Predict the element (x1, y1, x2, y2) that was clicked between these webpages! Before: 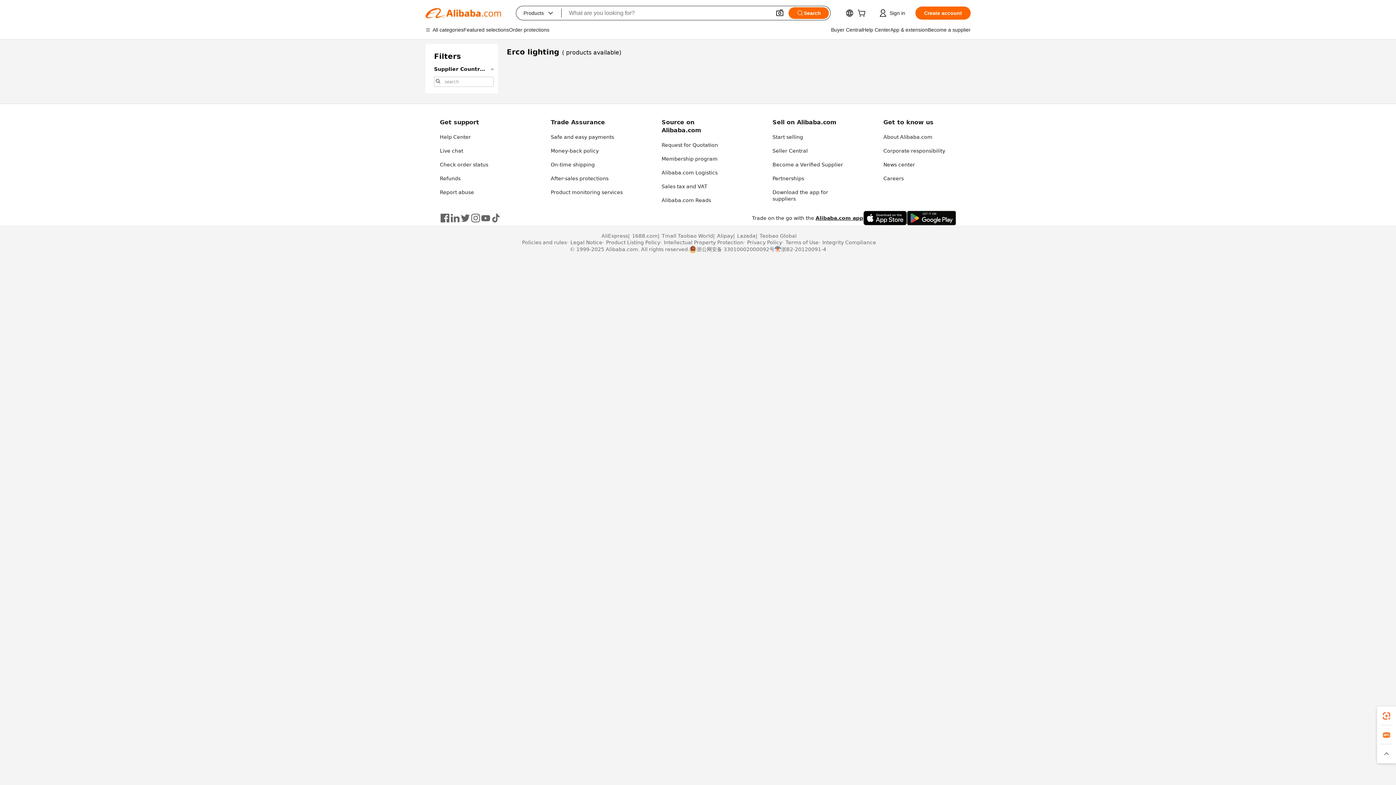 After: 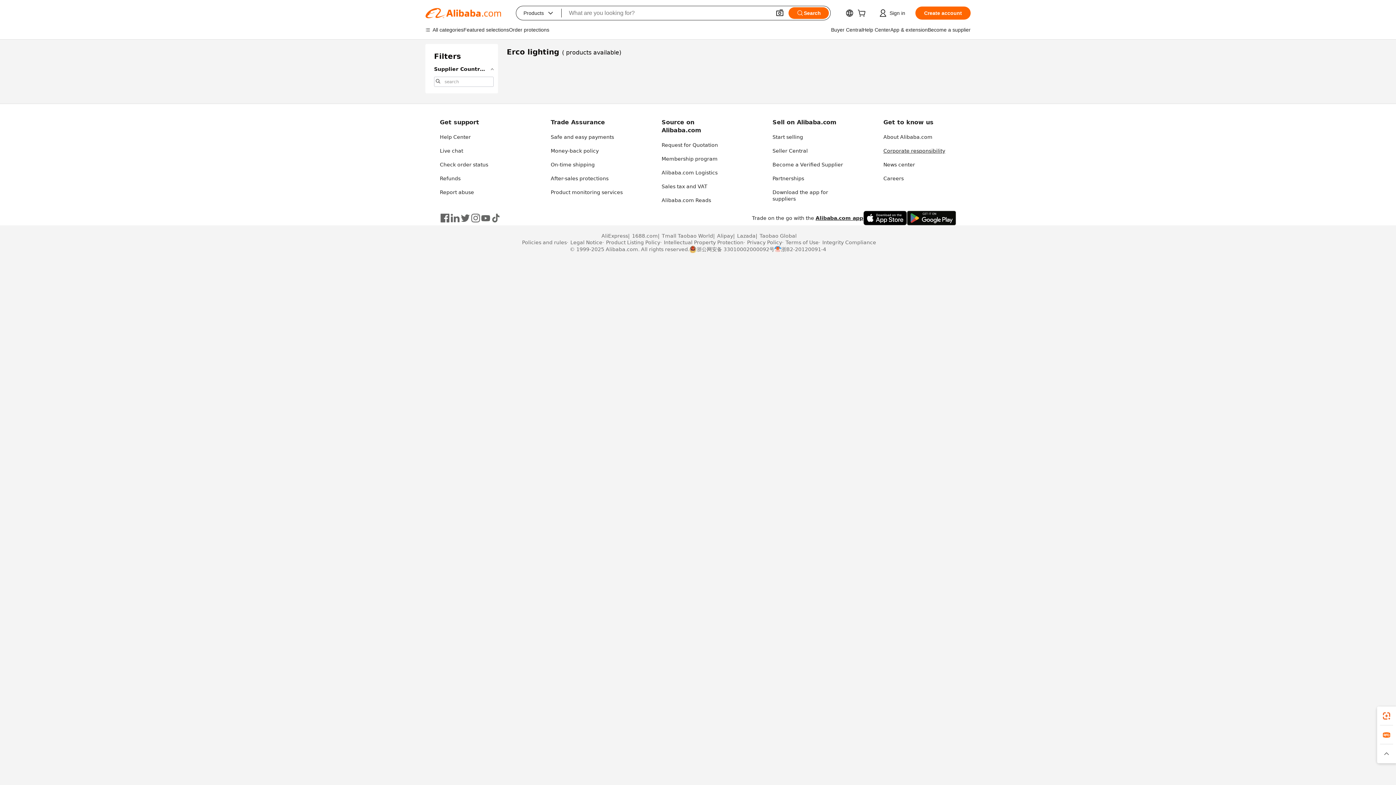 Action: bbox: (883, 148, 945, 153) label: Corporate responsibility